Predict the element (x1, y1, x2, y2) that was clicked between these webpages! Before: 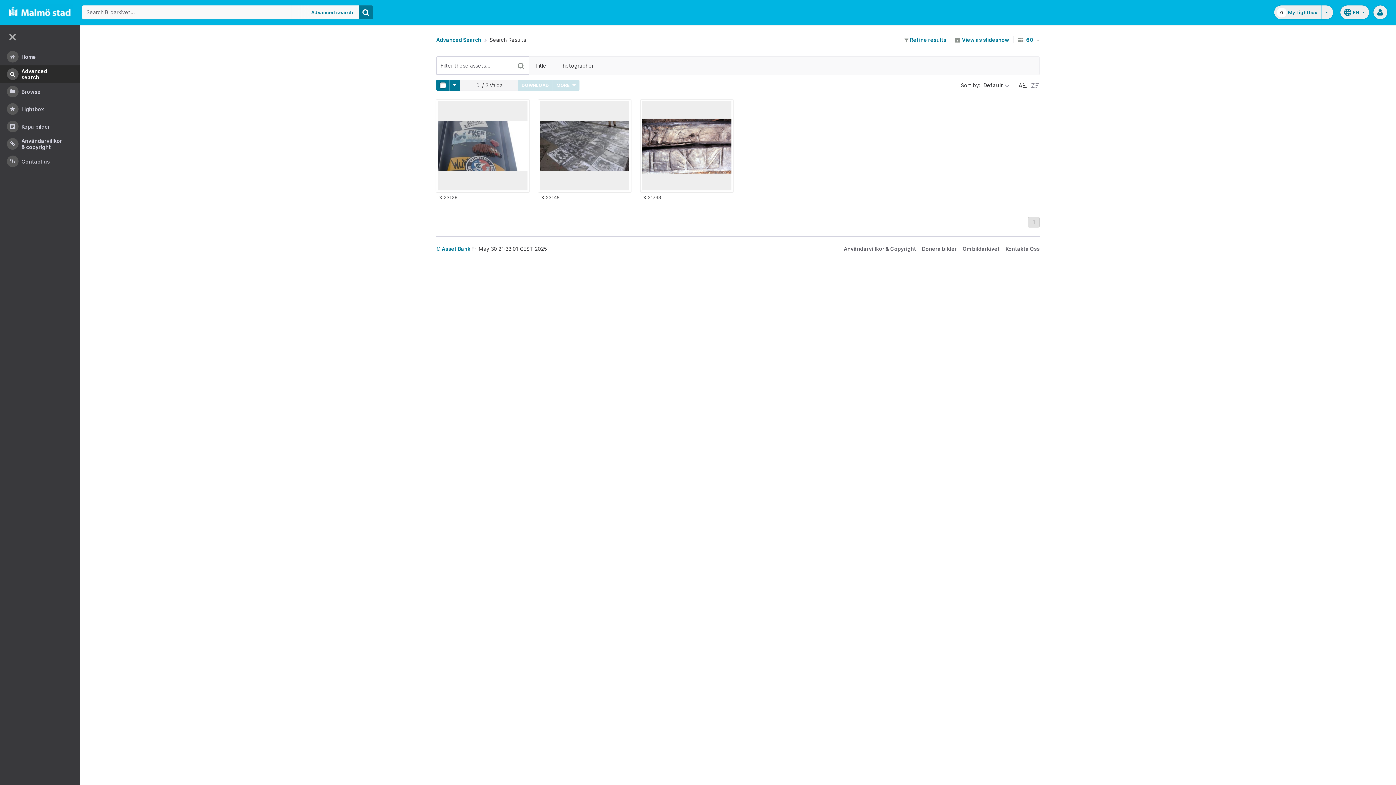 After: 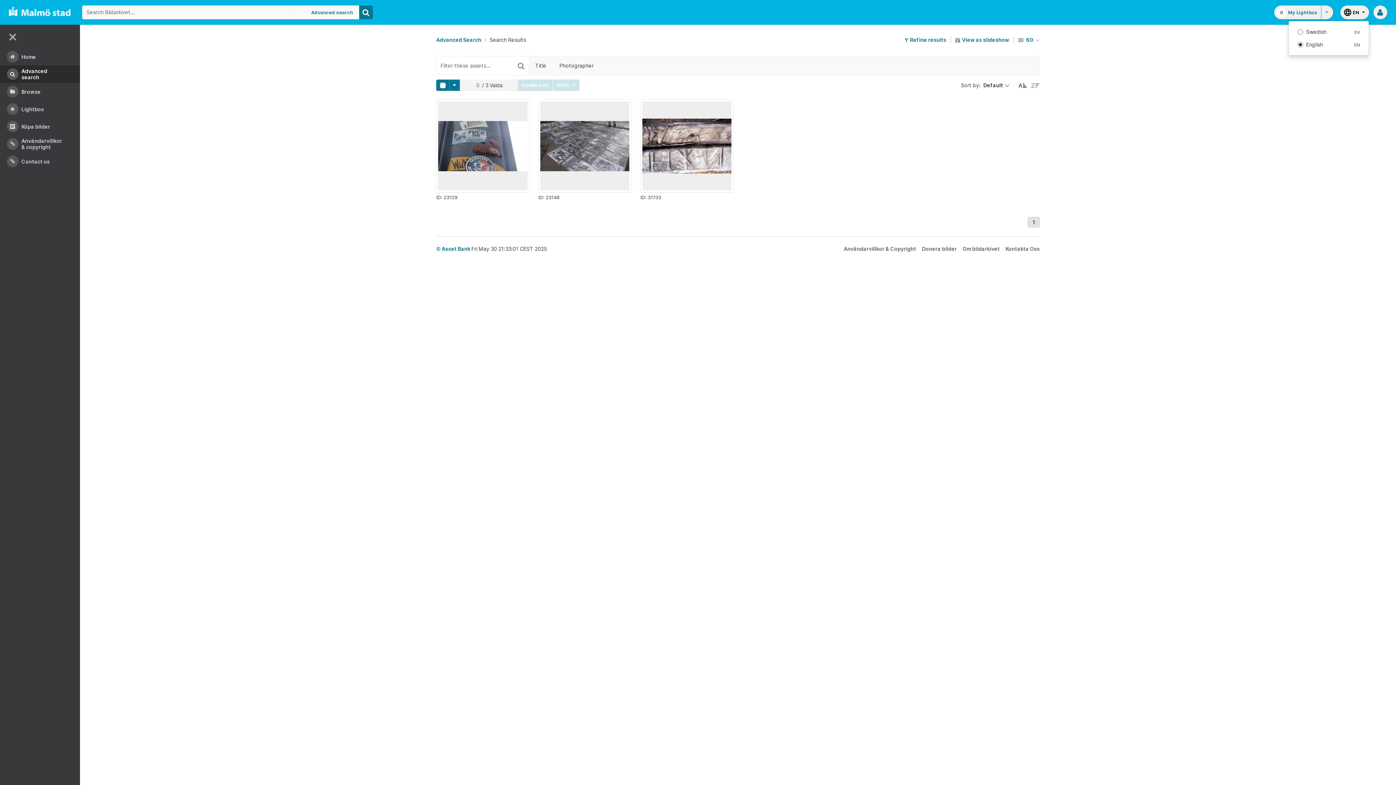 Action: label: EN bbox: (1340, 5, 1369, 19)